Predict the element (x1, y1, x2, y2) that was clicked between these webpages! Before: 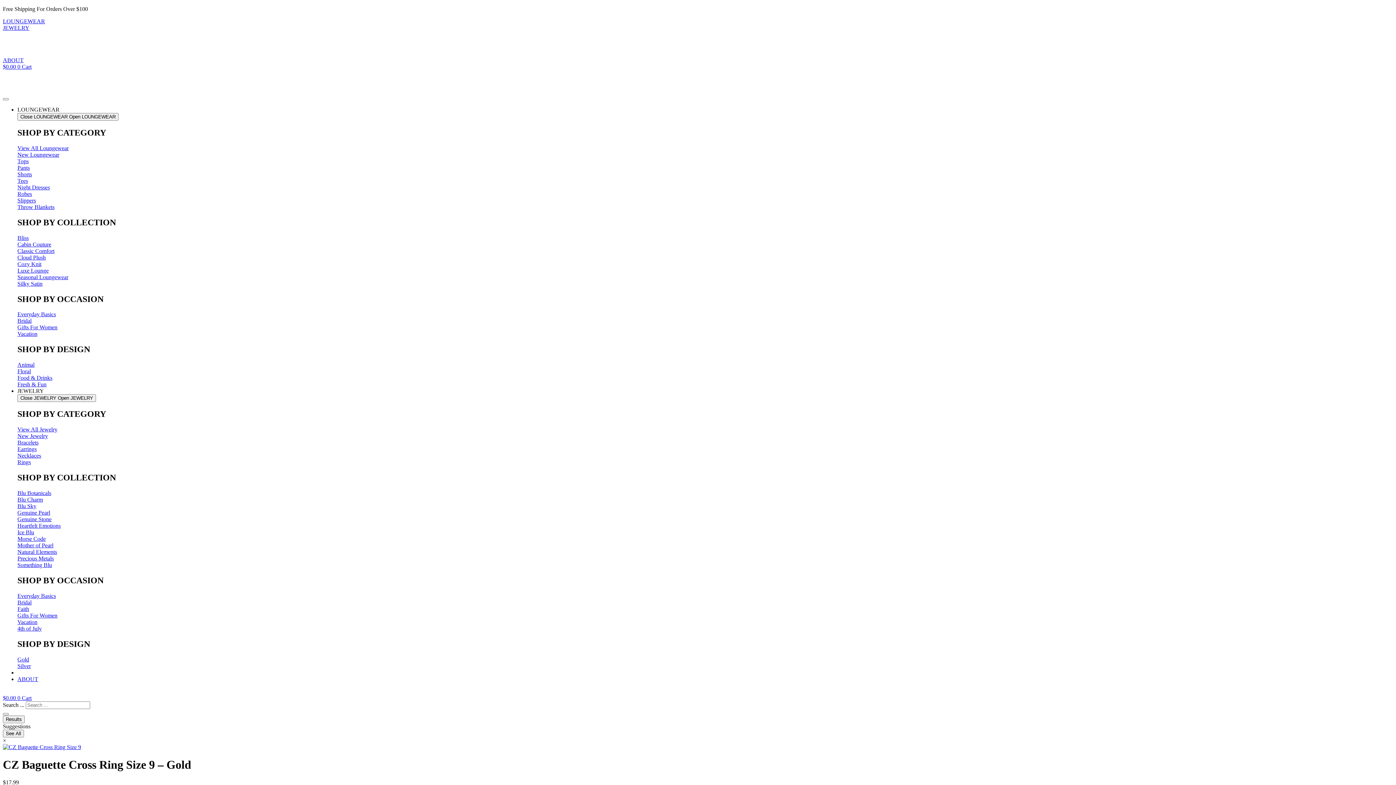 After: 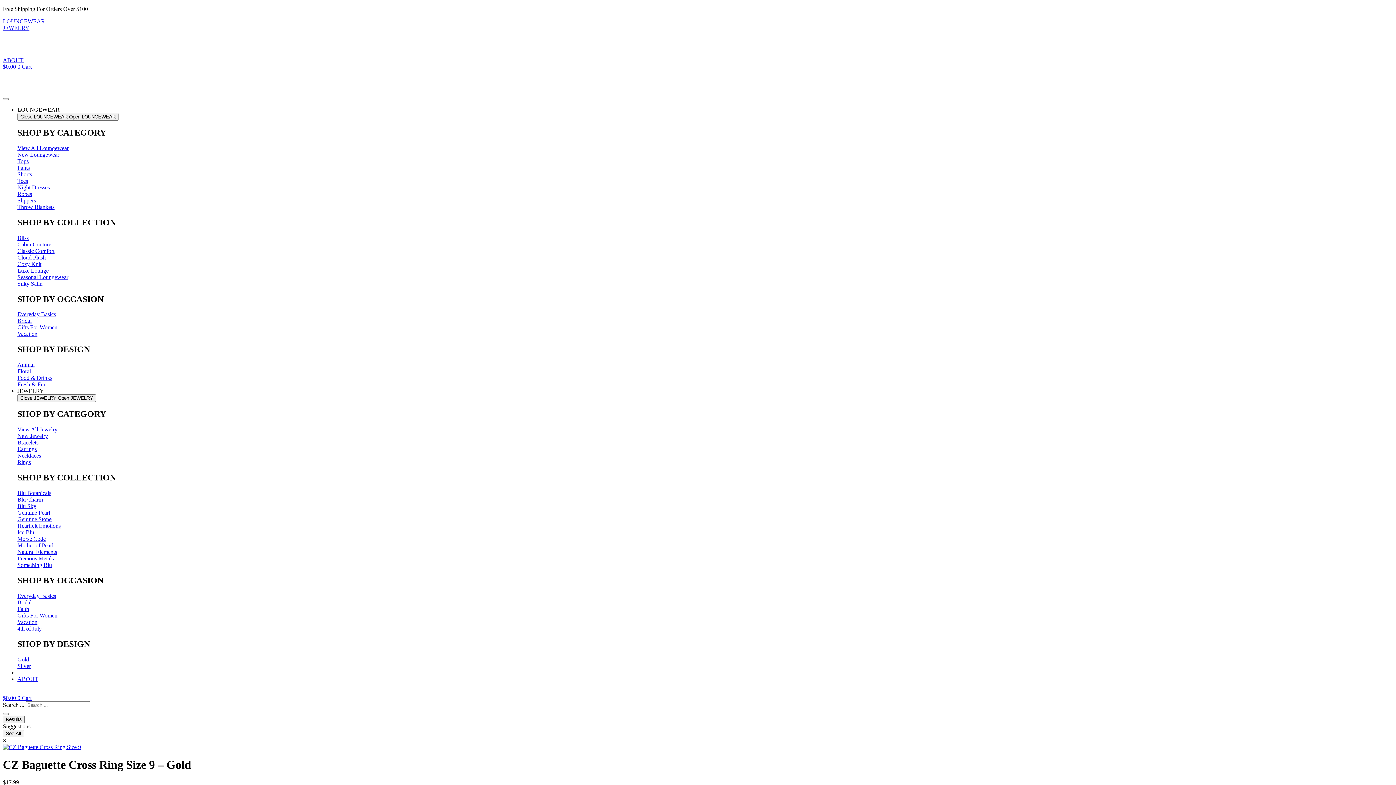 Action: bbox: (17, 522, 60, 529) label: Heartfelt Emotions